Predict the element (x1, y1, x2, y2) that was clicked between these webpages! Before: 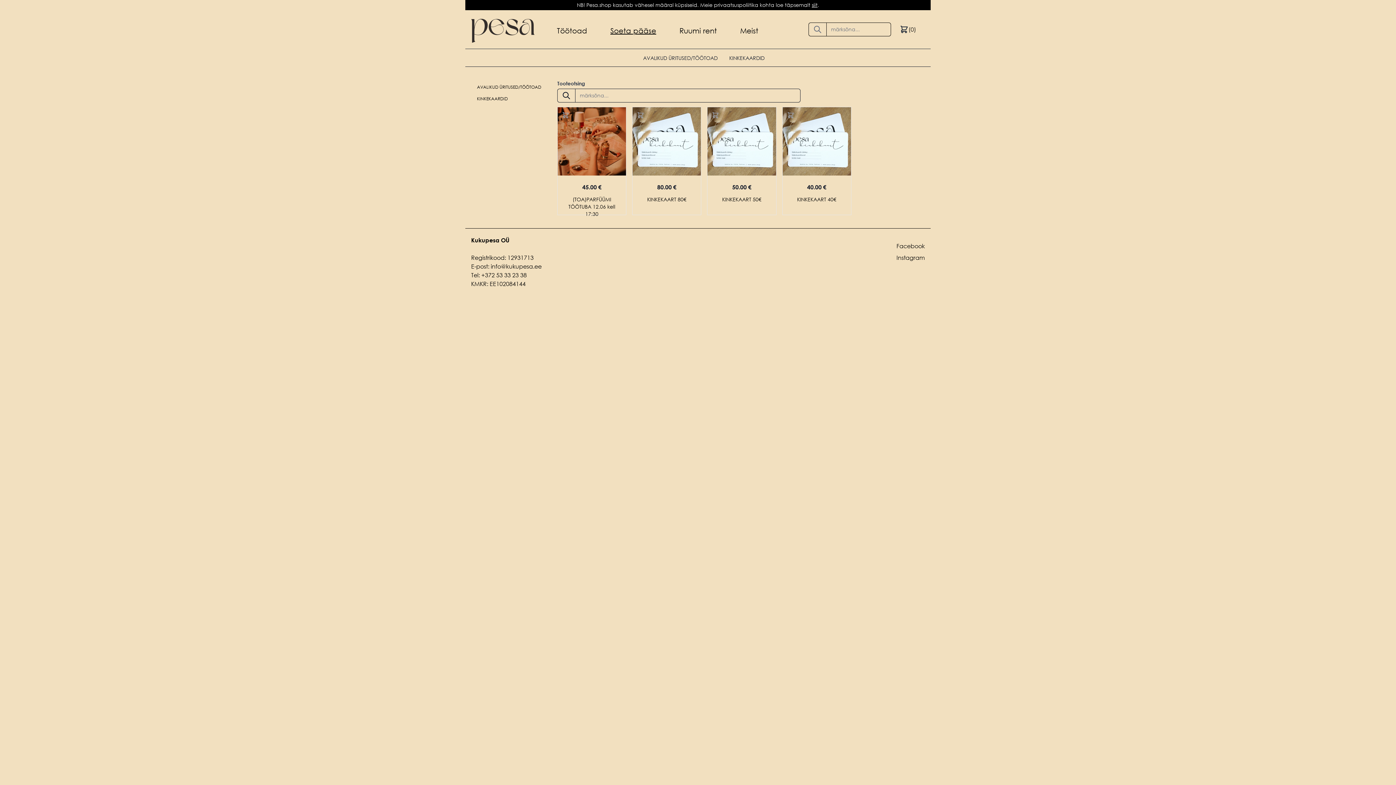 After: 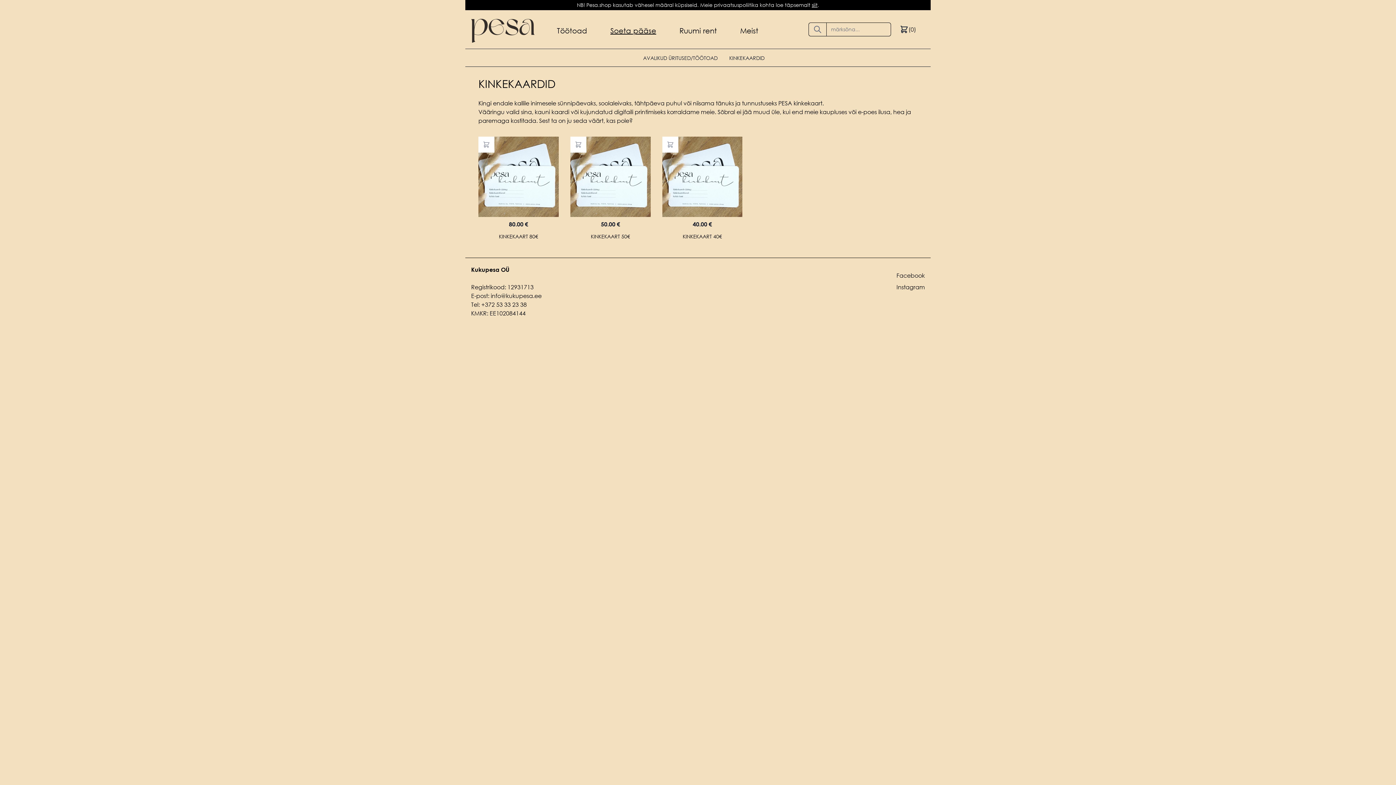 Action: label: KINKEKAARDID bbox: (729, 54, 764, 61)